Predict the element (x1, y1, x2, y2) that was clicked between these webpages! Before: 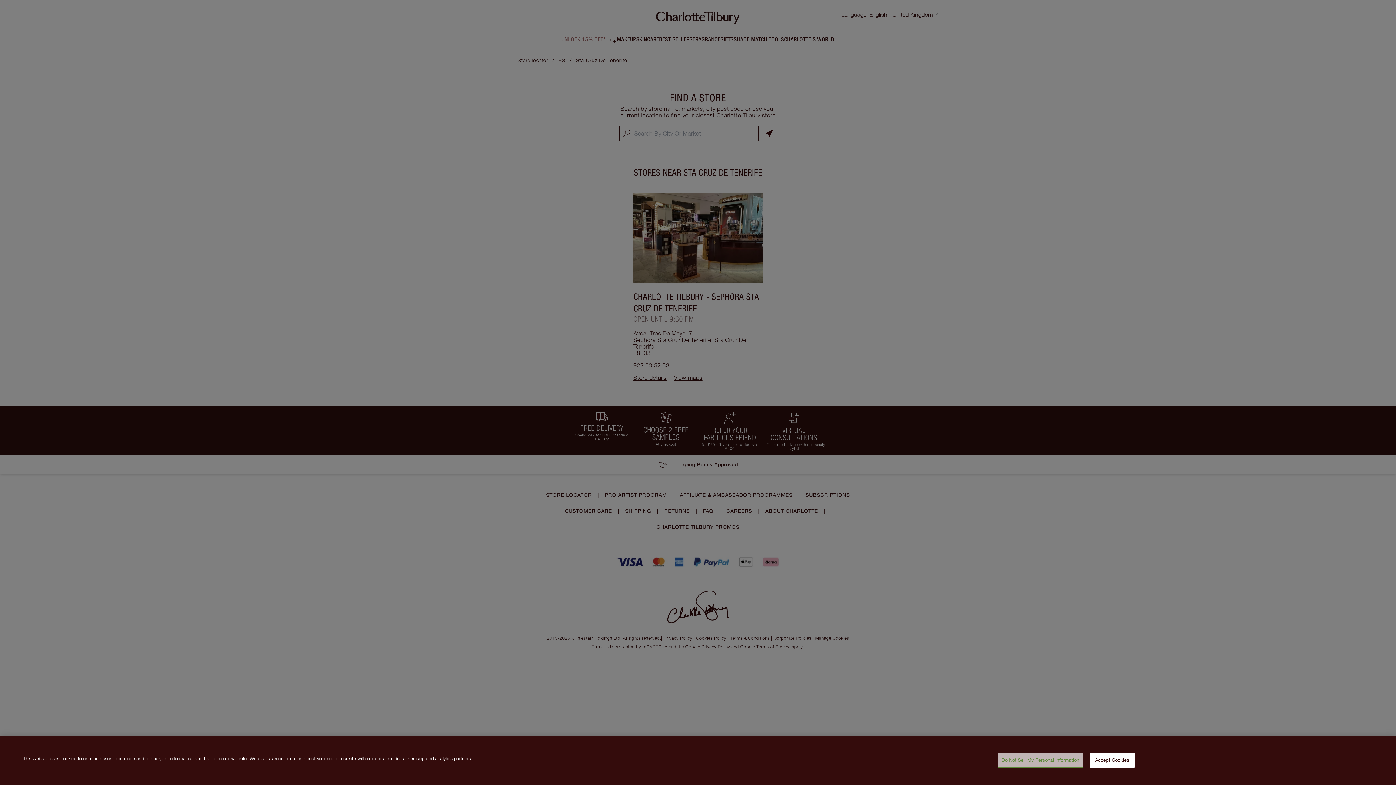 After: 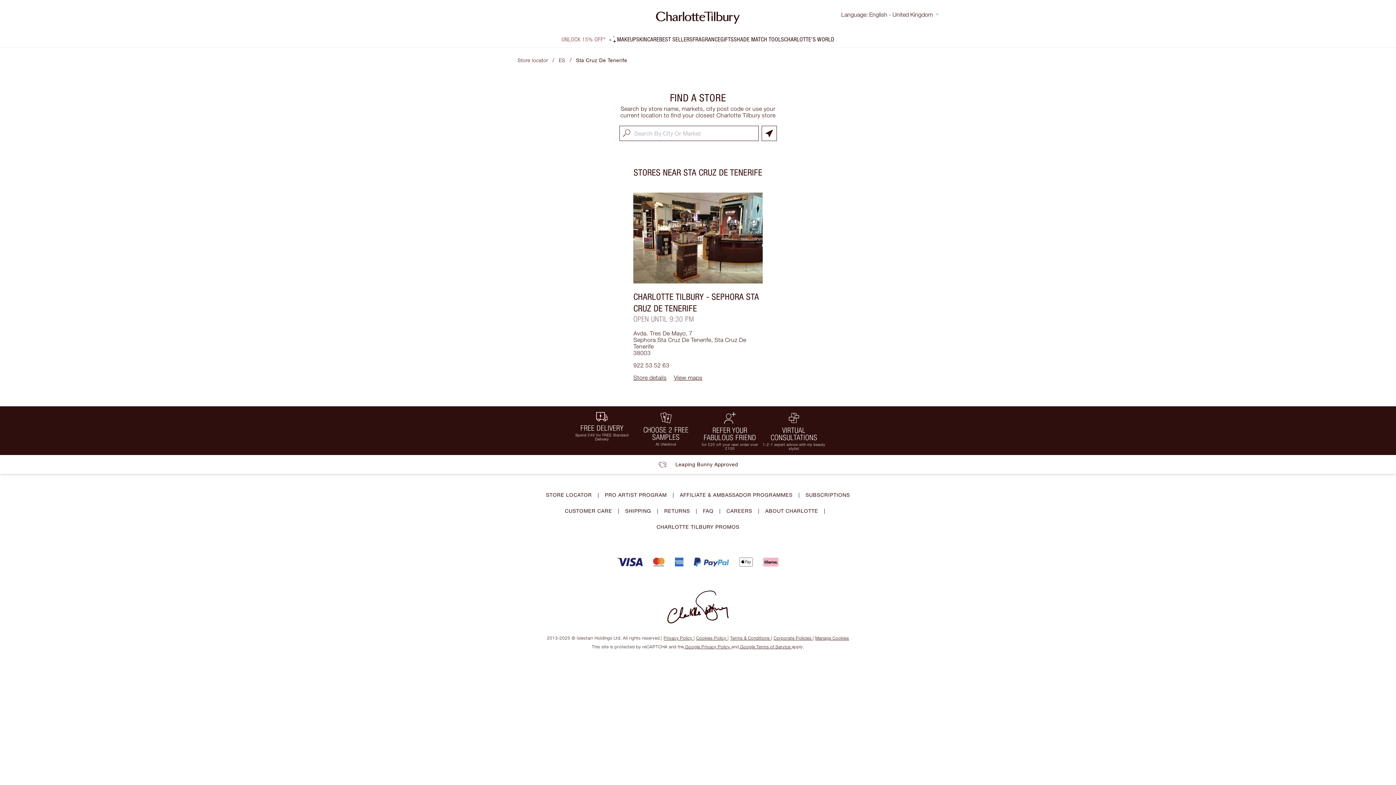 Action: bbox: (1089, 753, 1135, 768) label: Accept Cookies